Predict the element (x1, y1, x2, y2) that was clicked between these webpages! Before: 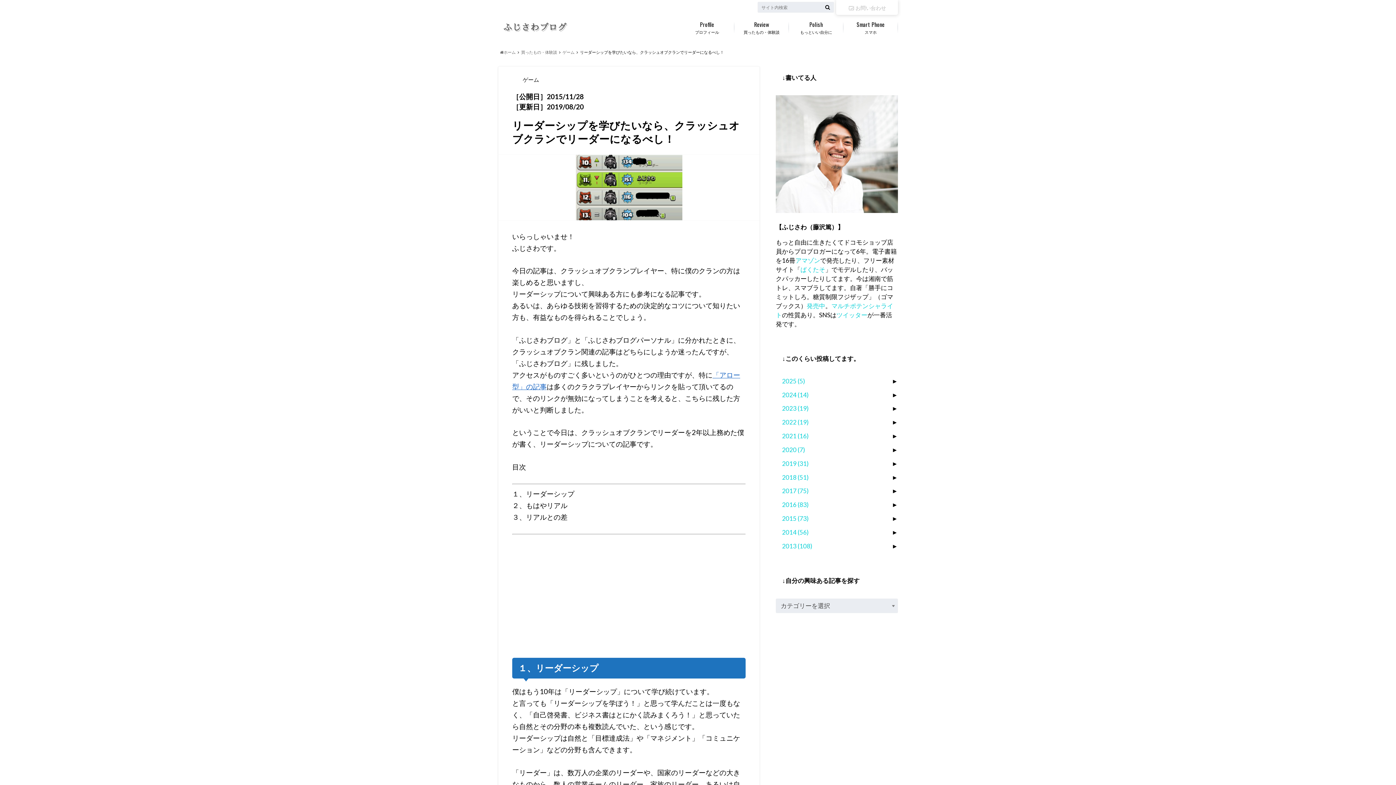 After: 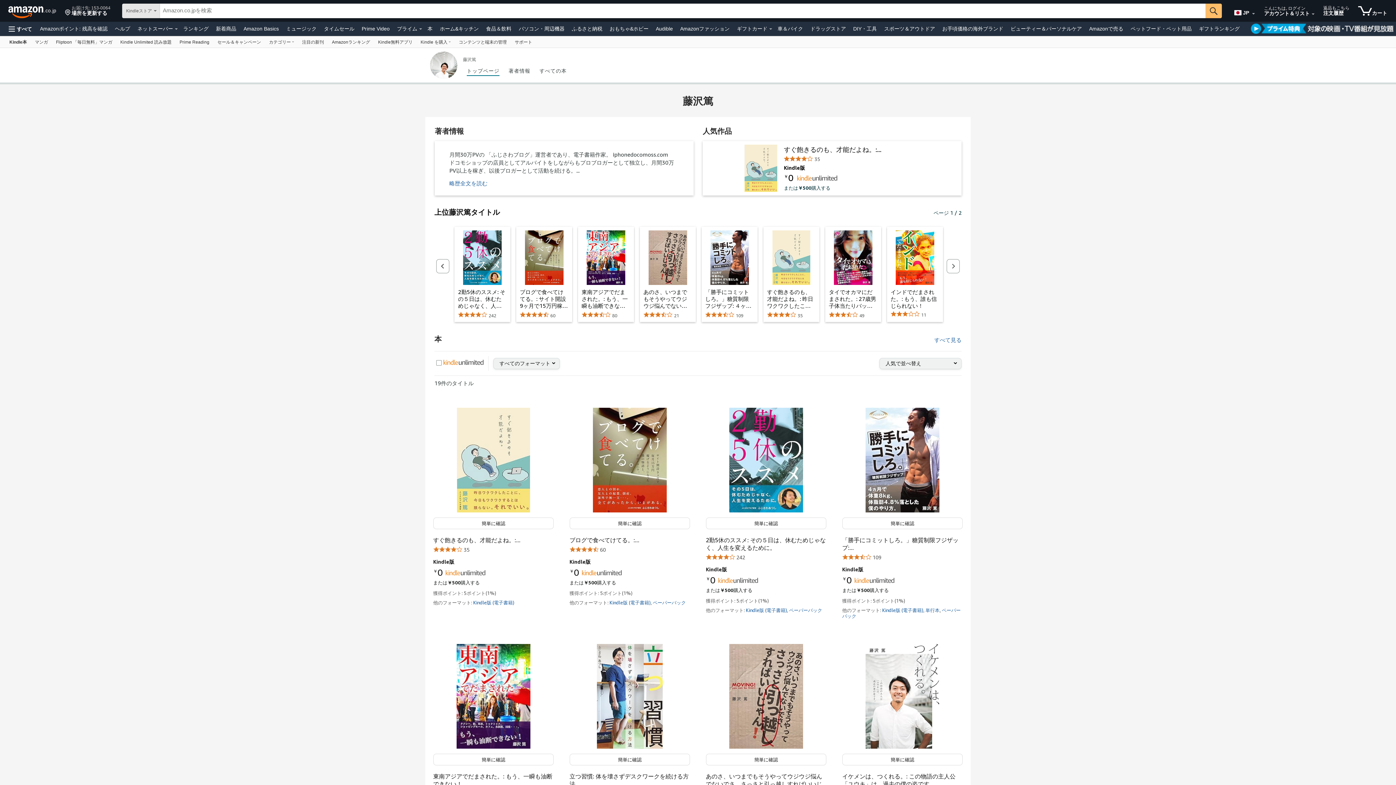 Action: label: アマゾン bbox: (795, 256, 820, 264)